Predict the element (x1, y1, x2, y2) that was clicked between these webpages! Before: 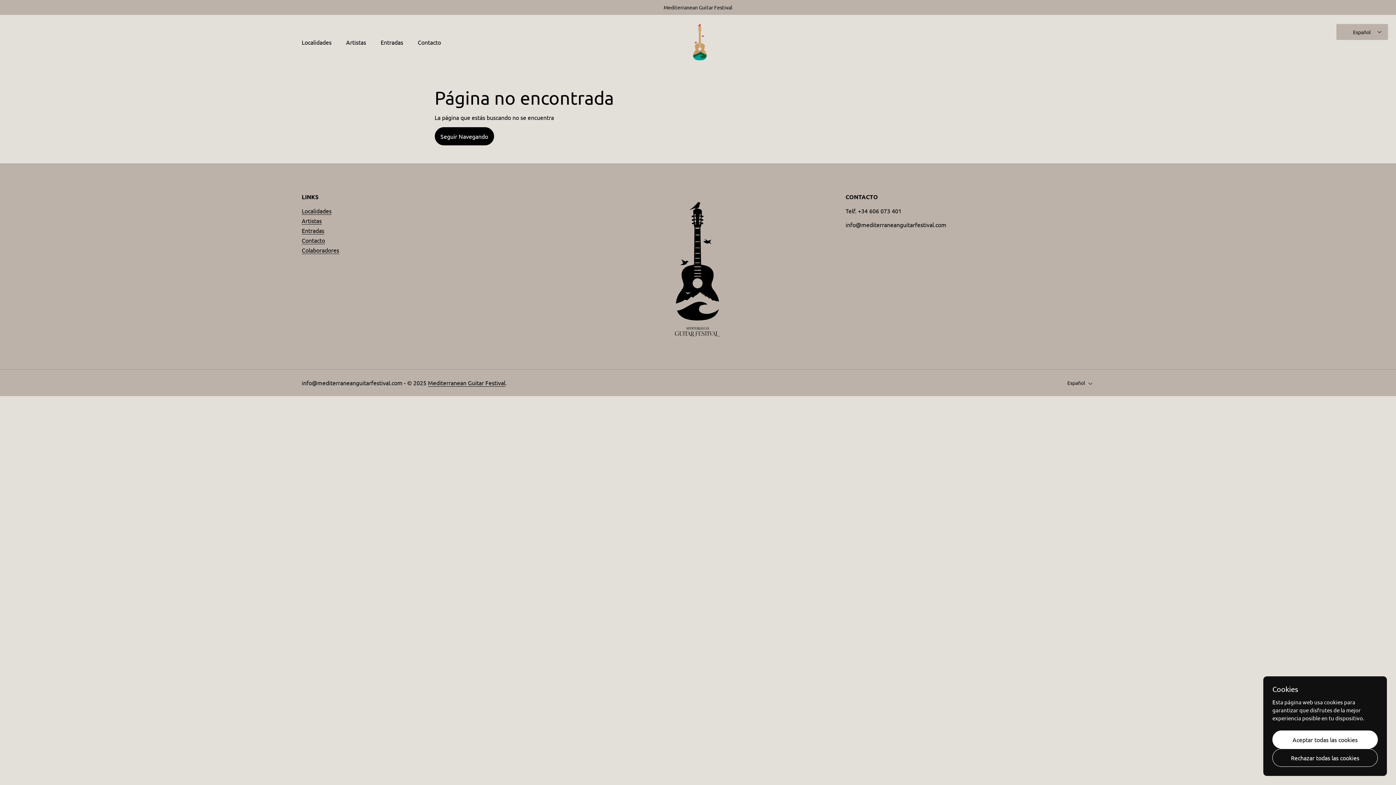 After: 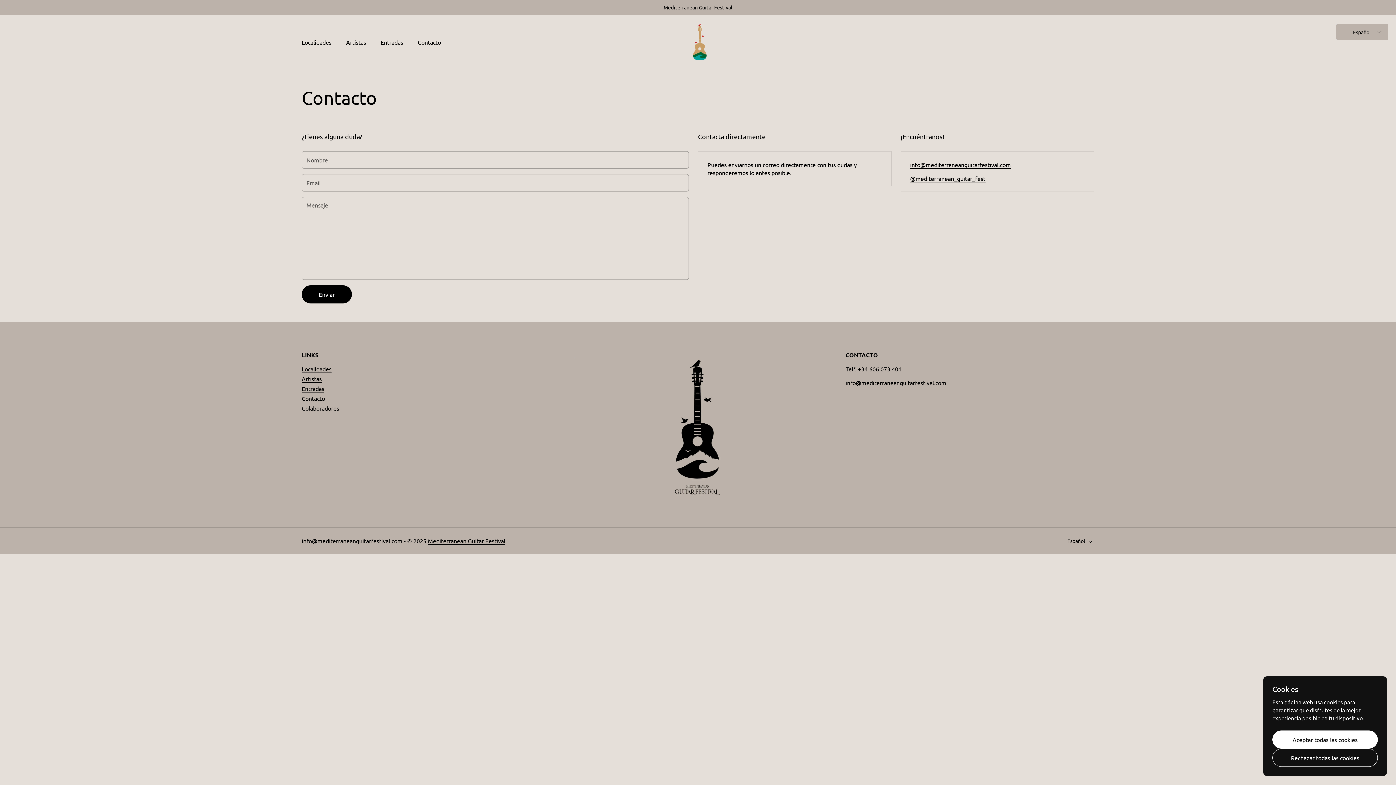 Action: label: Contacto bbox: (301, 236, 325, 244)